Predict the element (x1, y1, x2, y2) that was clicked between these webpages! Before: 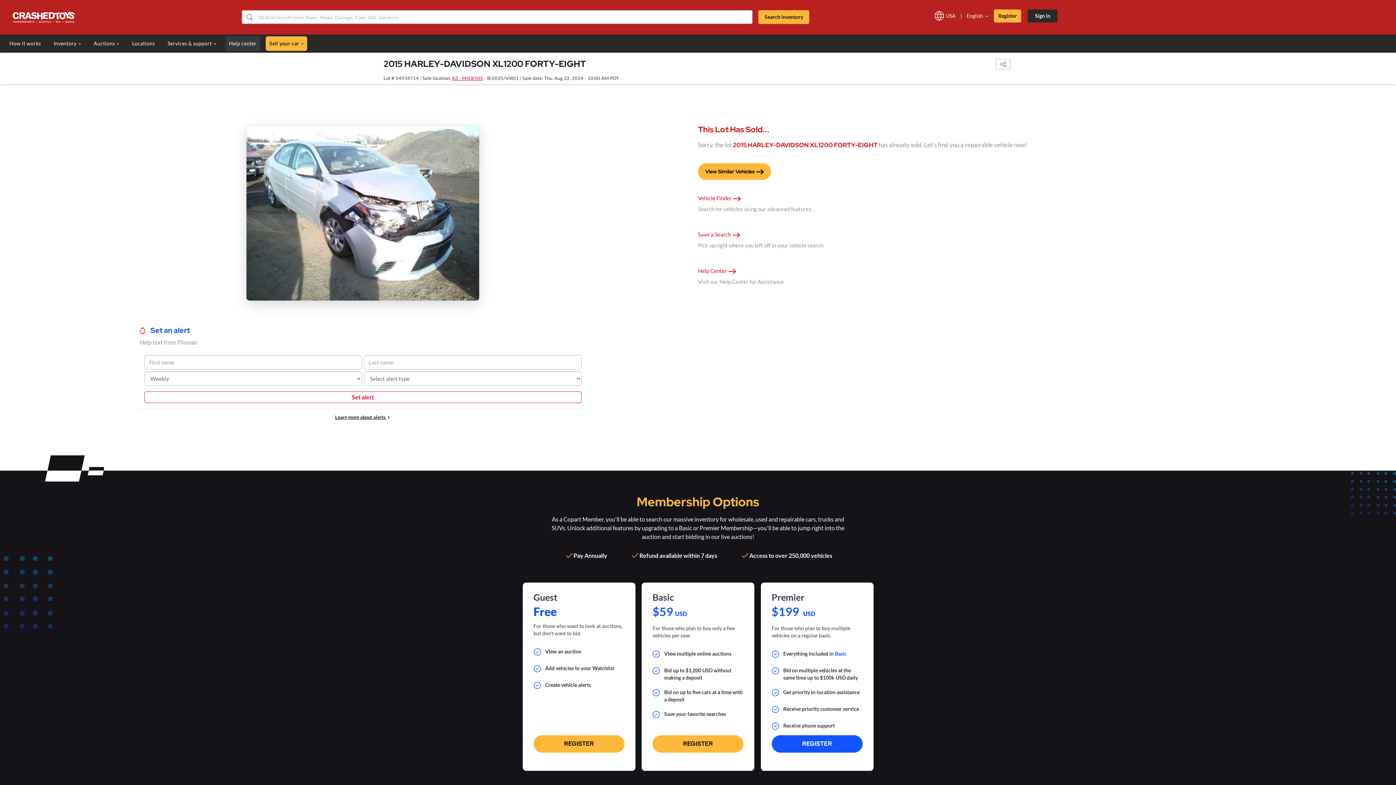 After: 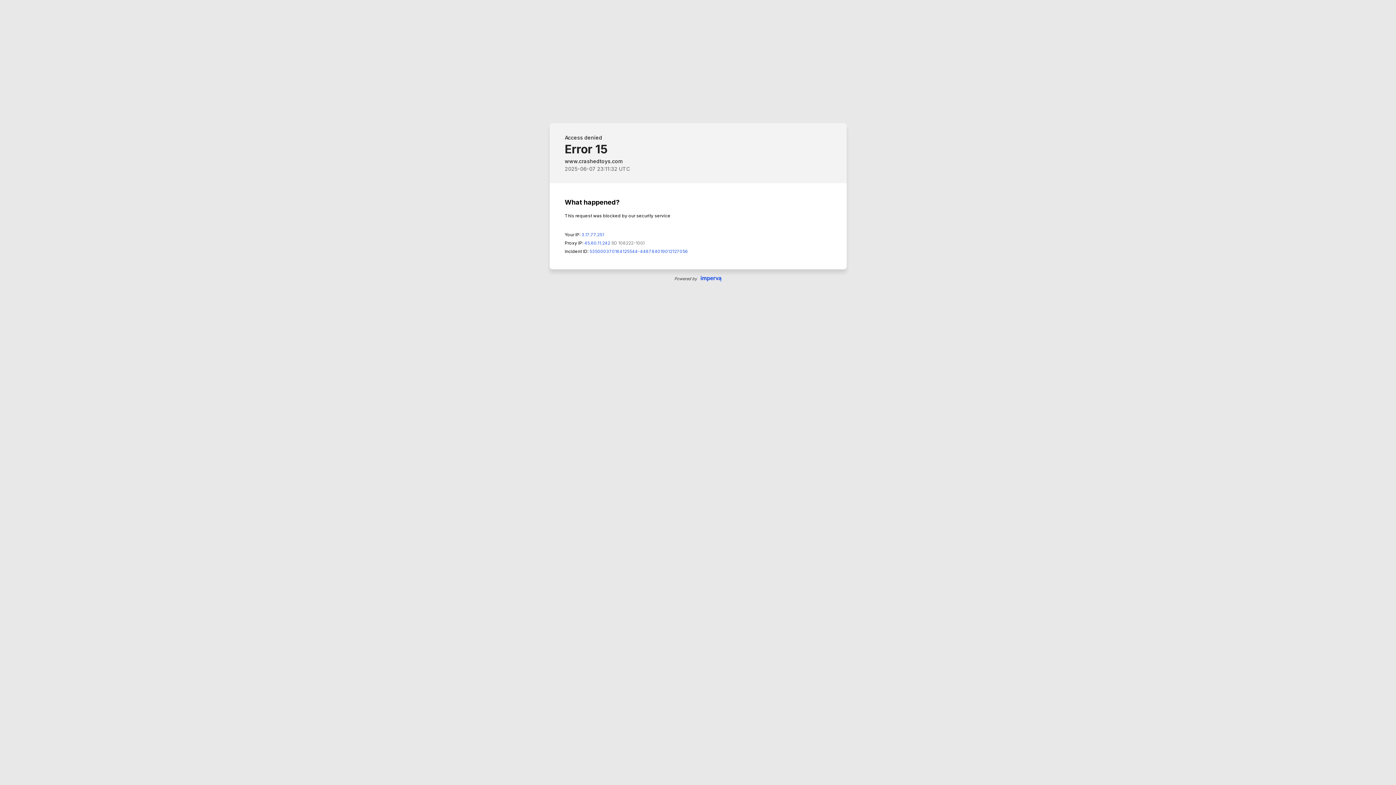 Action: bbox: (705, 168, 764, 174) label: View Similar Vehicles 